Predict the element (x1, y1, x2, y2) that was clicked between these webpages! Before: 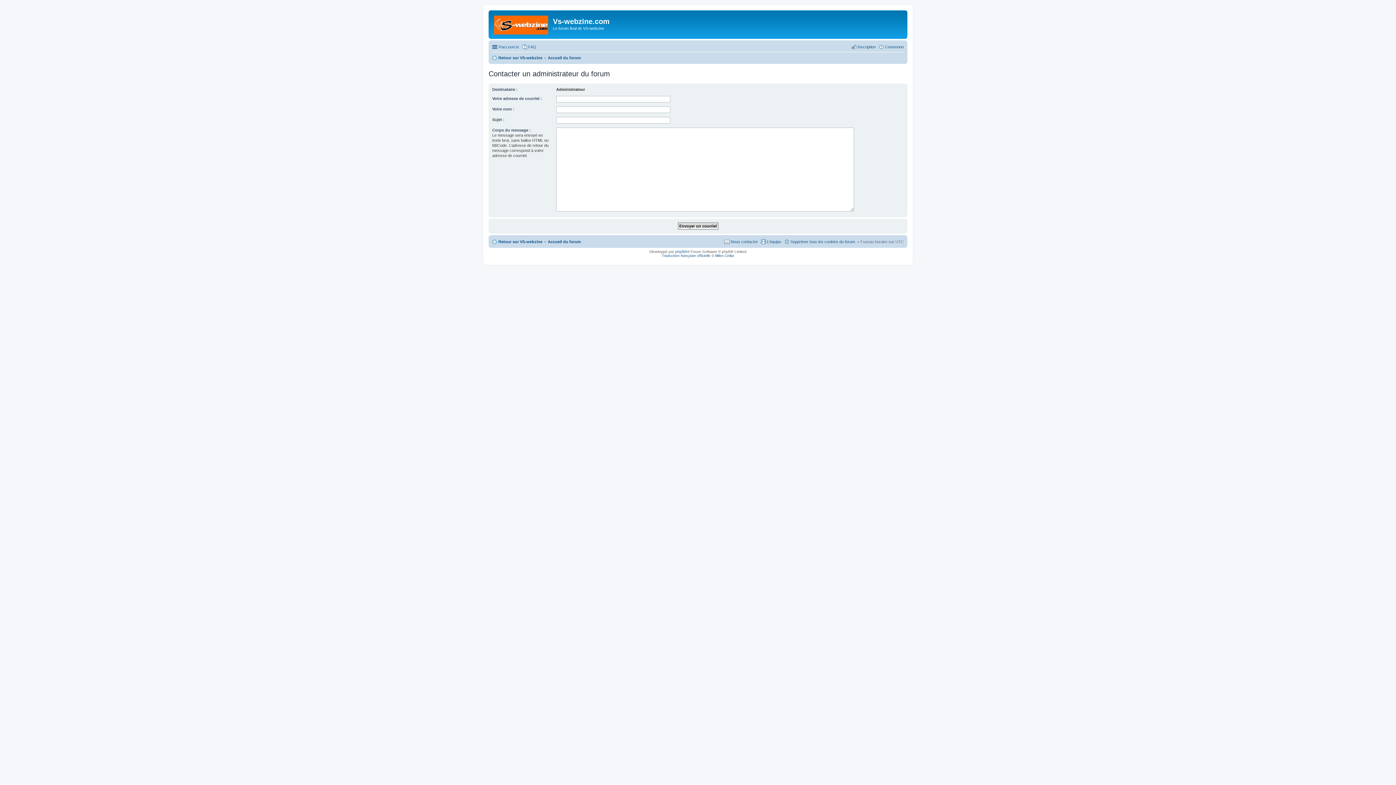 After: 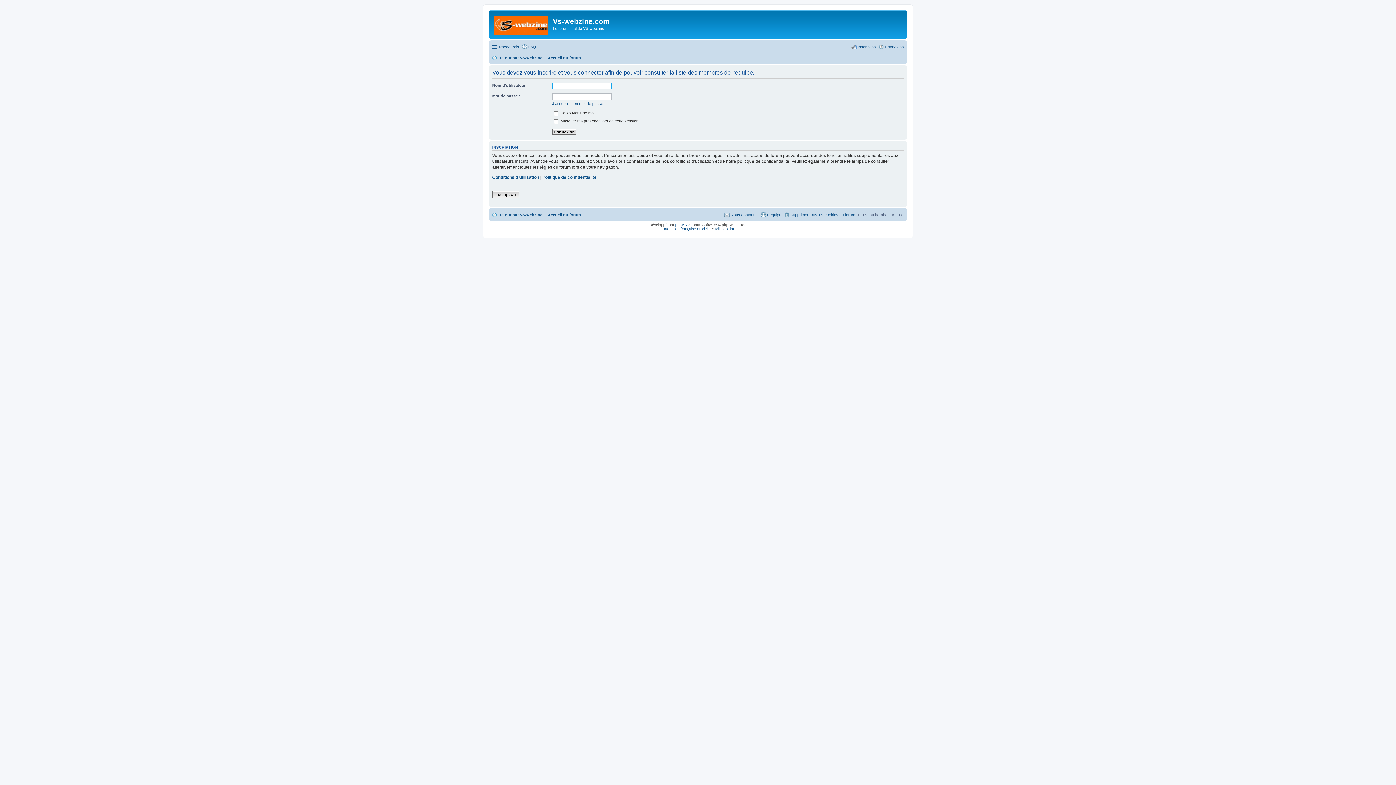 Action: bbox: (760, 237, 781, 246) label: L’équipe